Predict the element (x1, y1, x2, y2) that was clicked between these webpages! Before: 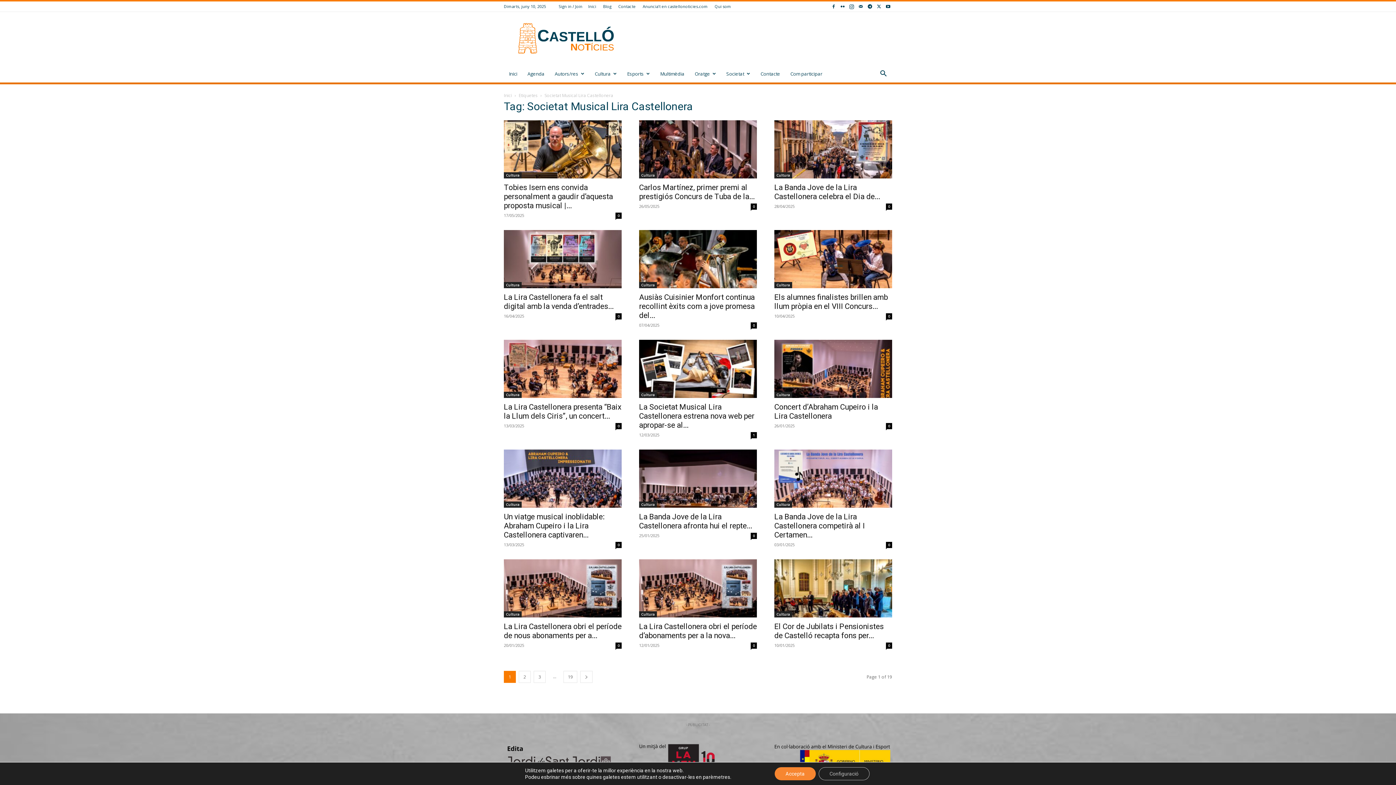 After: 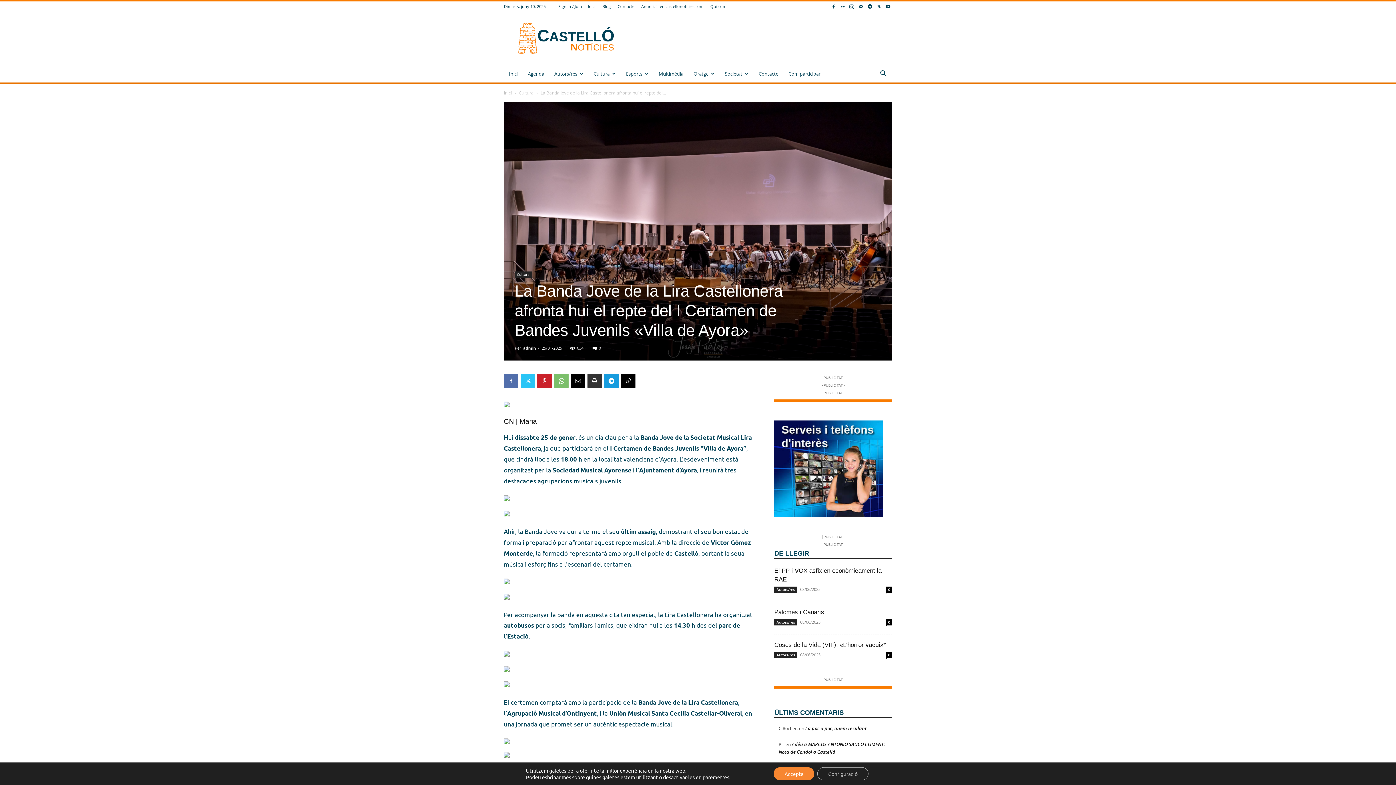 Action: label: La Banda Jove de la Lira Castellonera afronta hui el repte... bbox: (639, 512, 752, 530)